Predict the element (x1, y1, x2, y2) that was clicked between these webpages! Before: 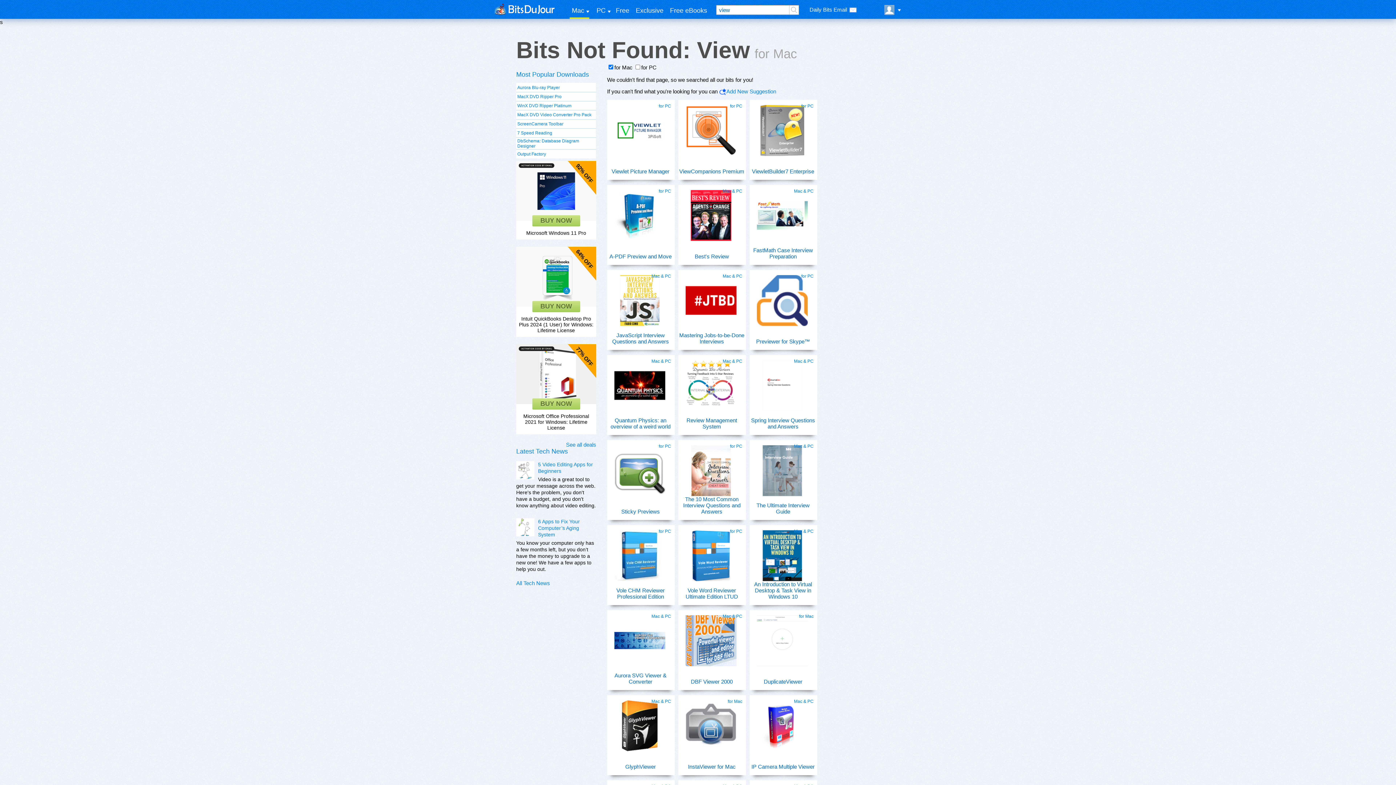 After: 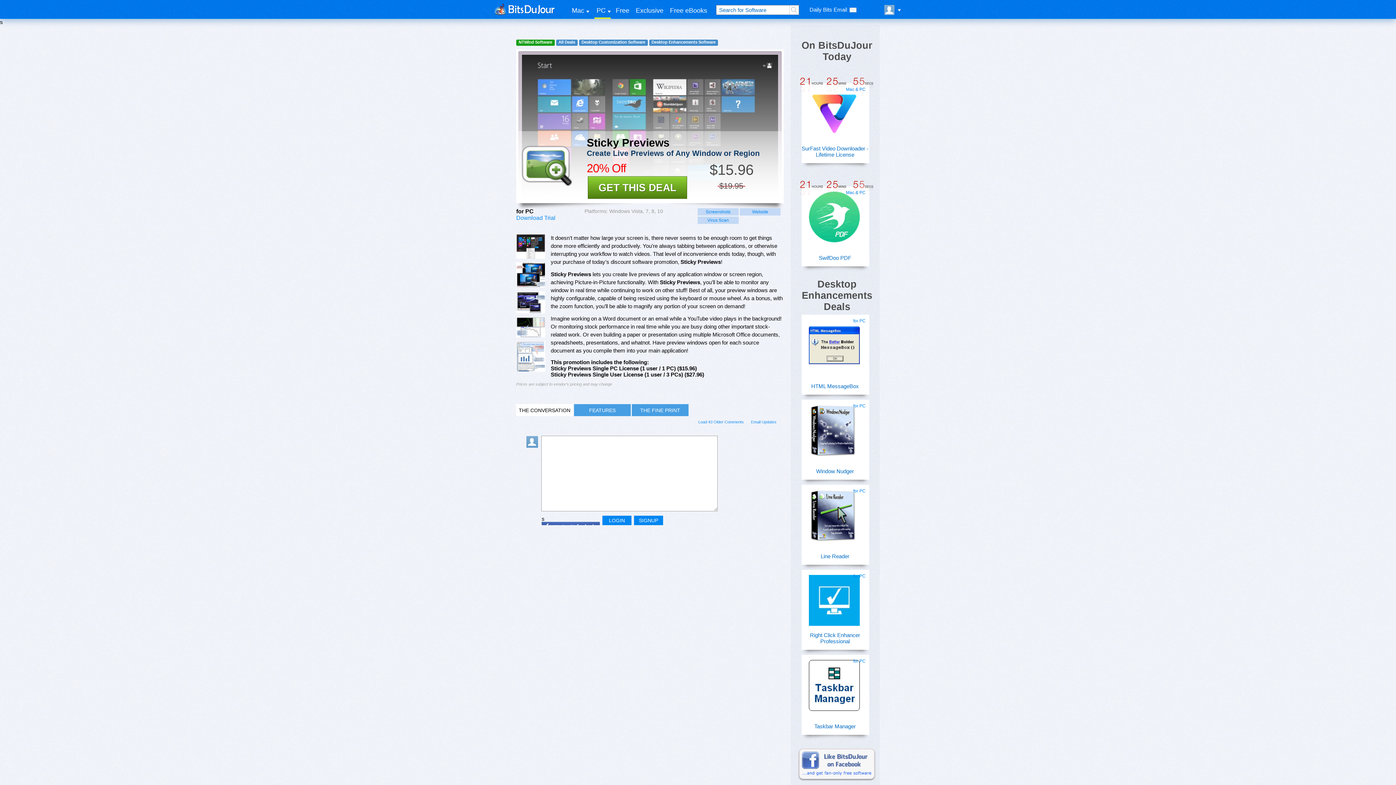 Action: label: Sticky Previews bbox: (607, 508, 674, 514)